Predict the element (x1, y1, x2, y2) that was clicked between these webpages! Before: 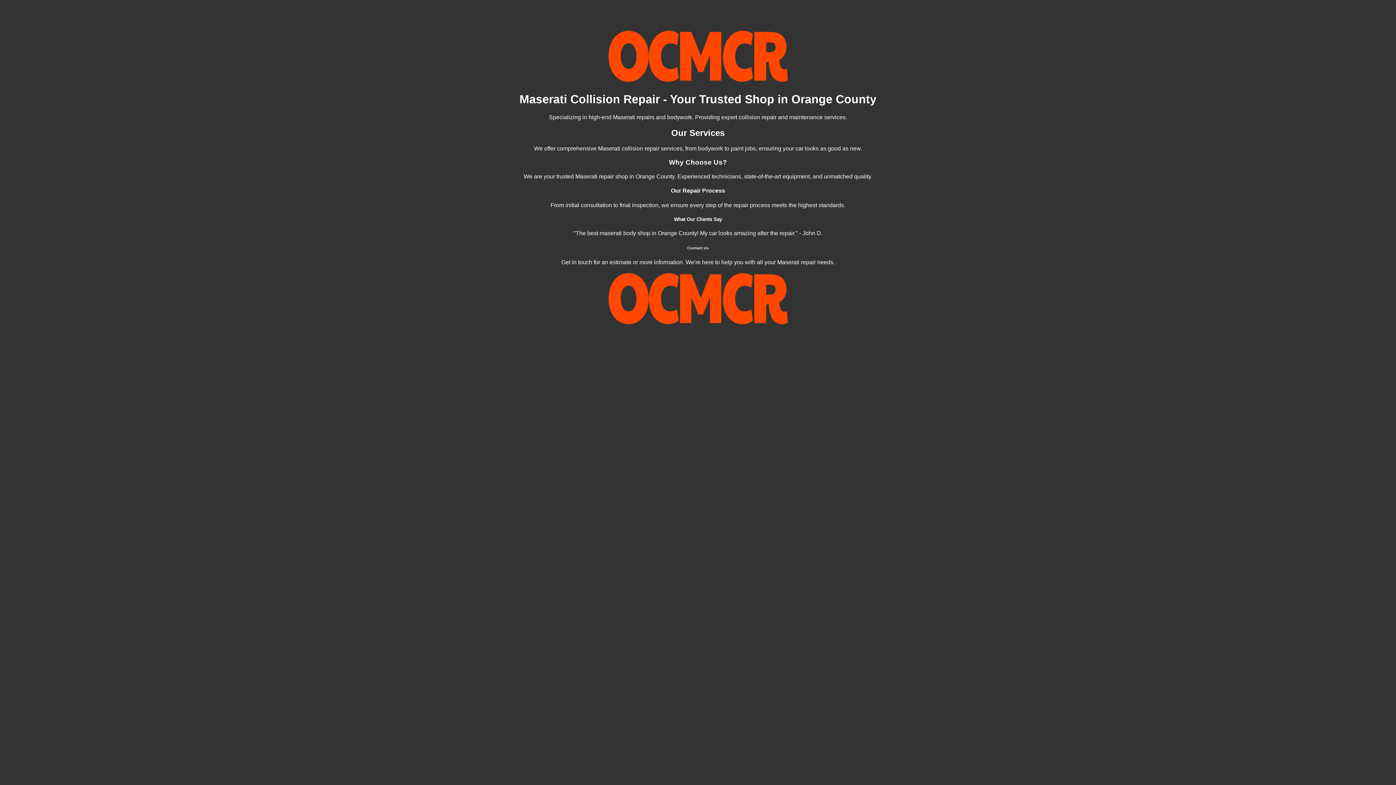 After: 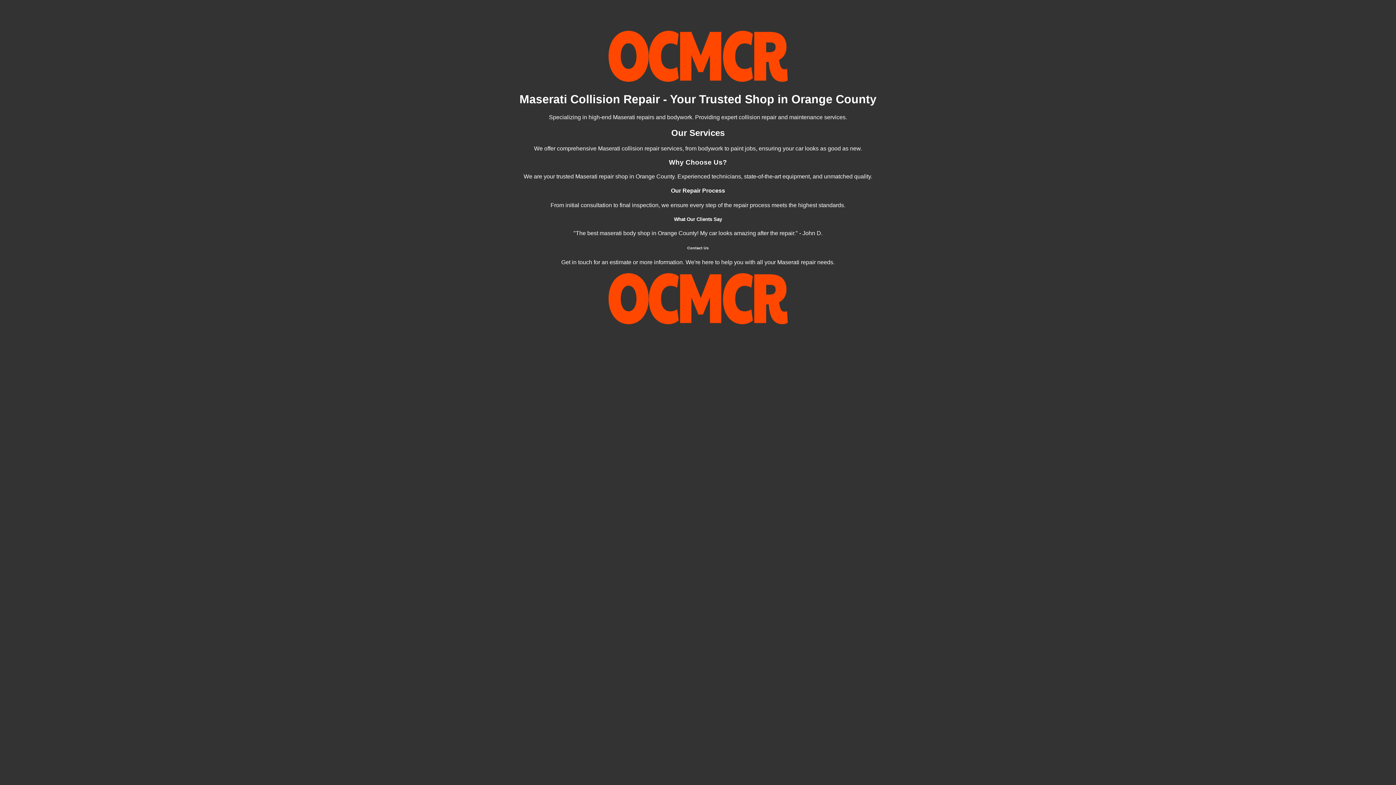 Action: bbox: (607, 321, 789, 327)